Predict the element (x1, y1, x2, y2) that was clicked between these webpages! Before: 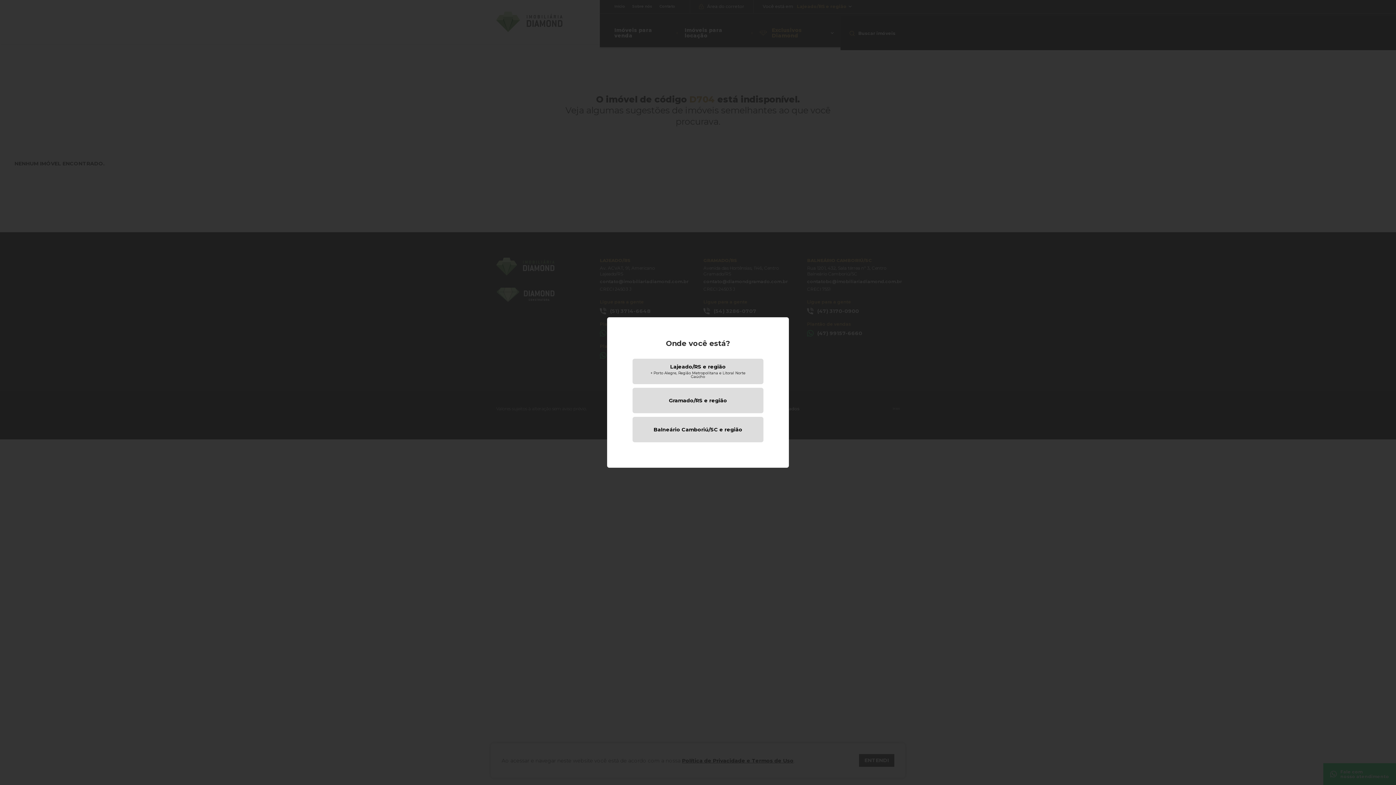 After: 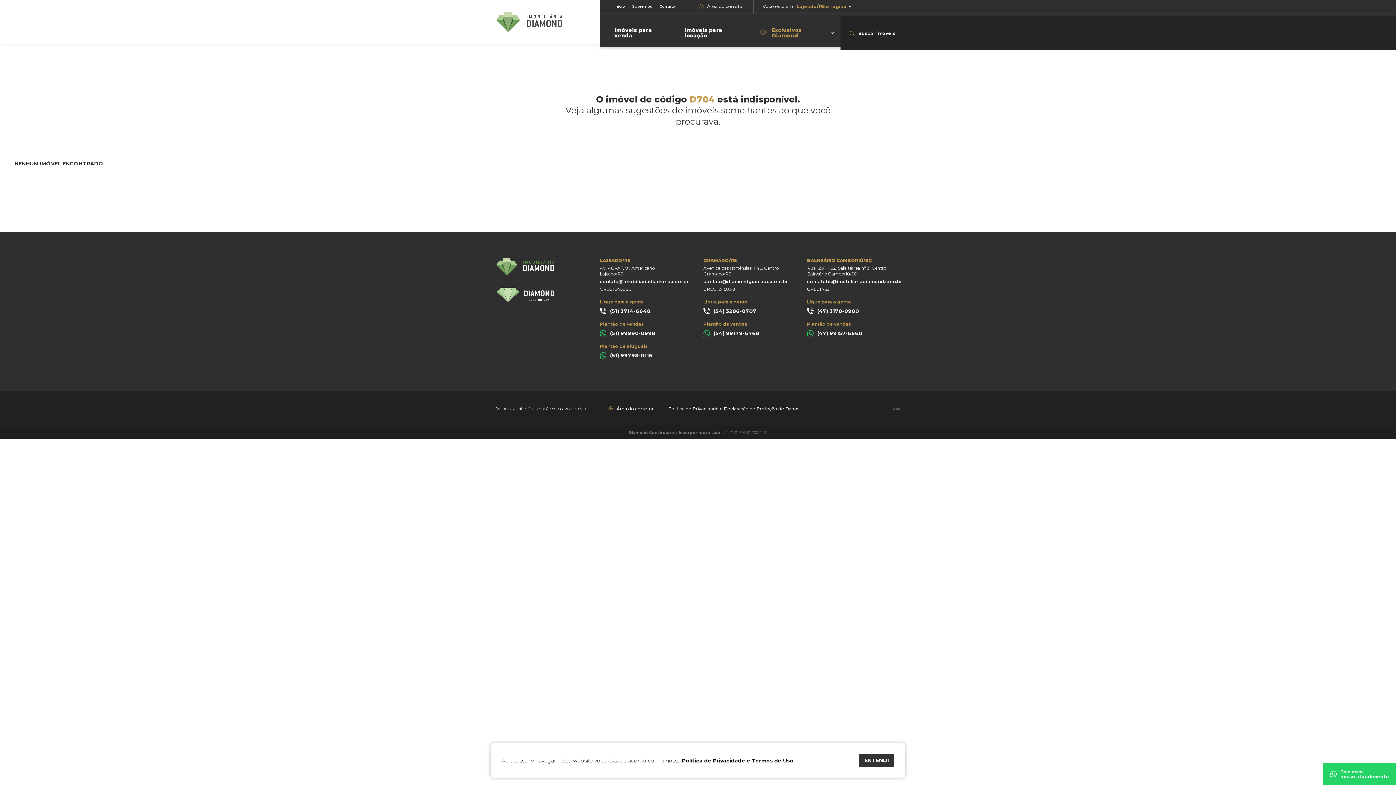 Action: bbox: (632, 358, 763, 384) label: Lajeado/RS e região
+ Porto Alegre, Região Metropolitana e Litoral Norte Gaúcho